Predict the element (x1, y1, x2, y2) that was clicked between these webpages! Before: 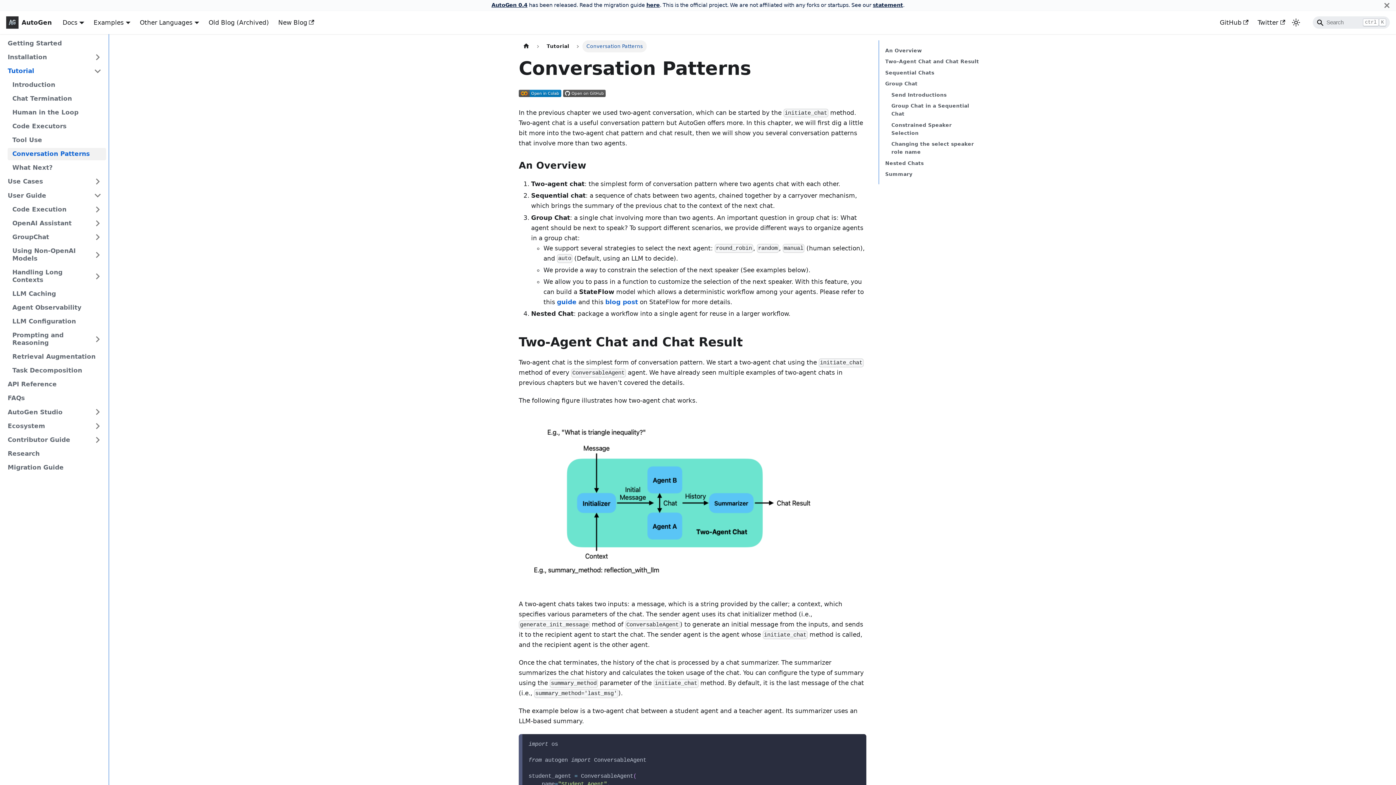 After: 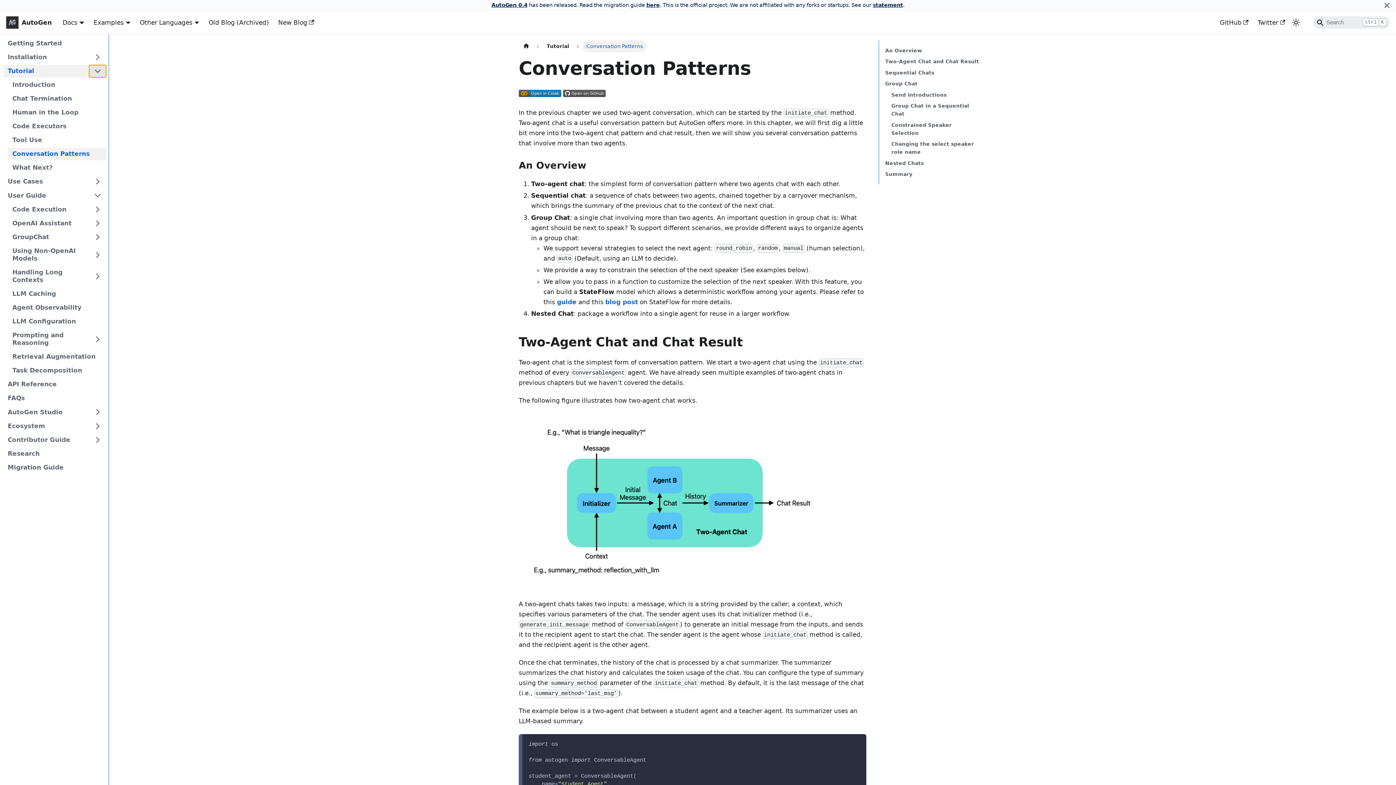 Action: label: Collapse sidebar category 'Tutorial' bbox: (89, 64, 106, 77)